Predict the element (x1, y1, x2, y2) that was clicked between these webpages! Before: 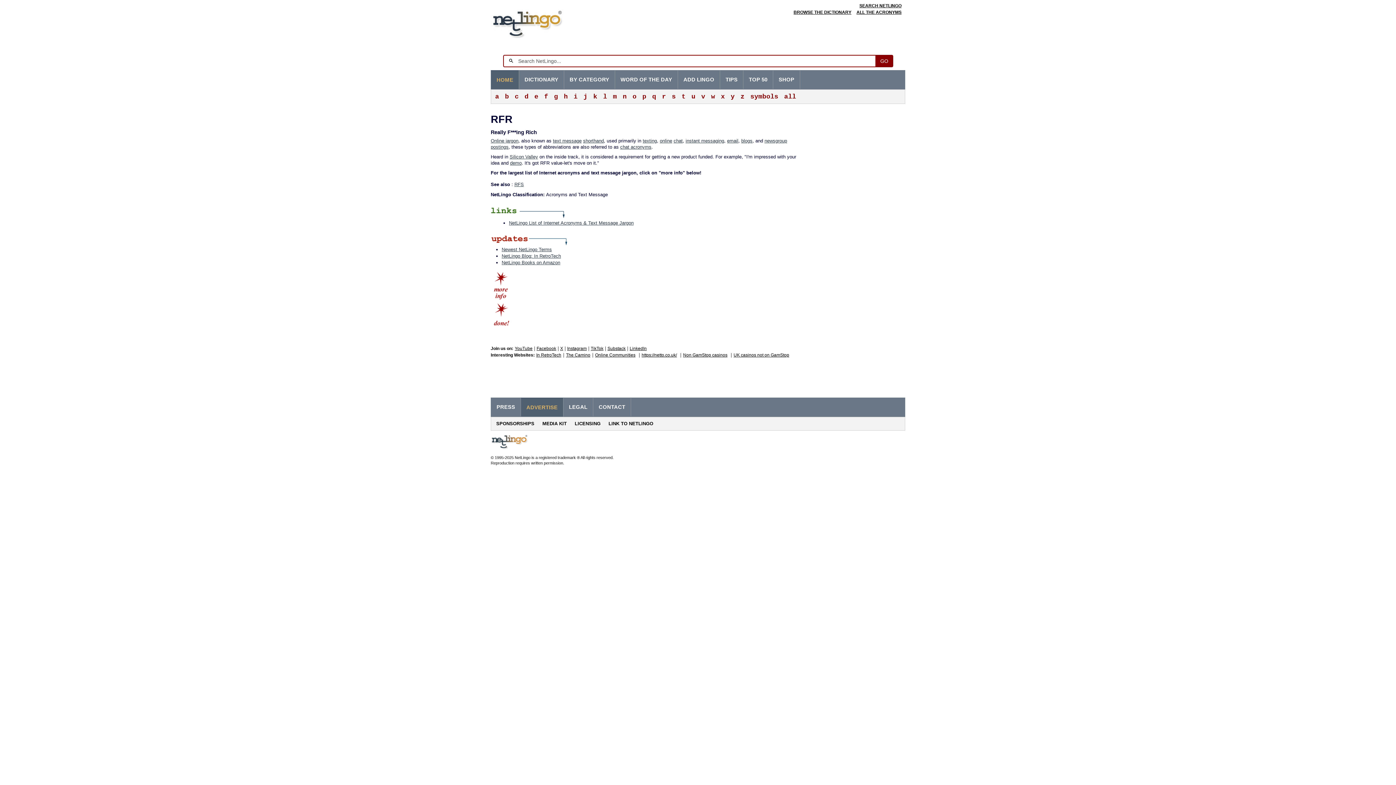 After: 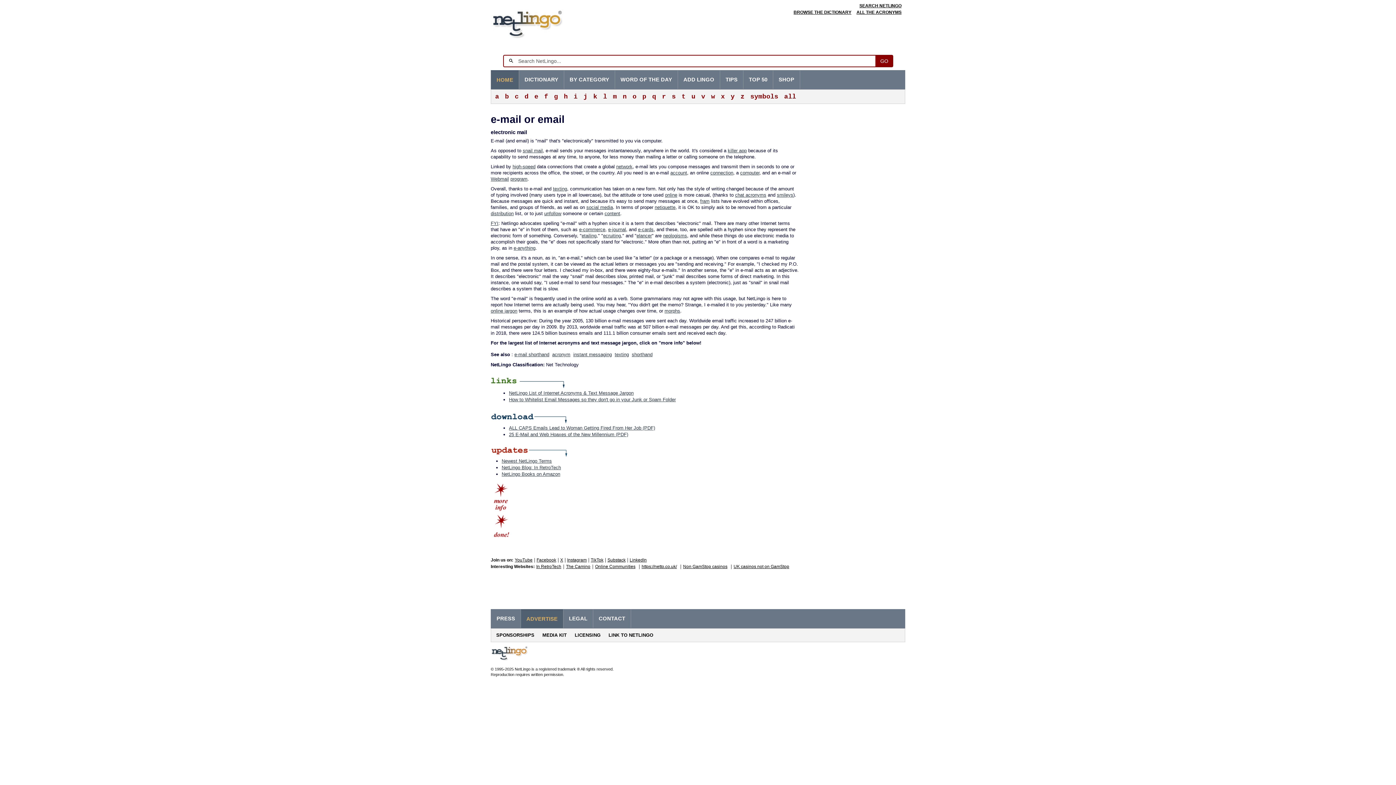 Action: bbox: (727, 138, 738, 143) label: email